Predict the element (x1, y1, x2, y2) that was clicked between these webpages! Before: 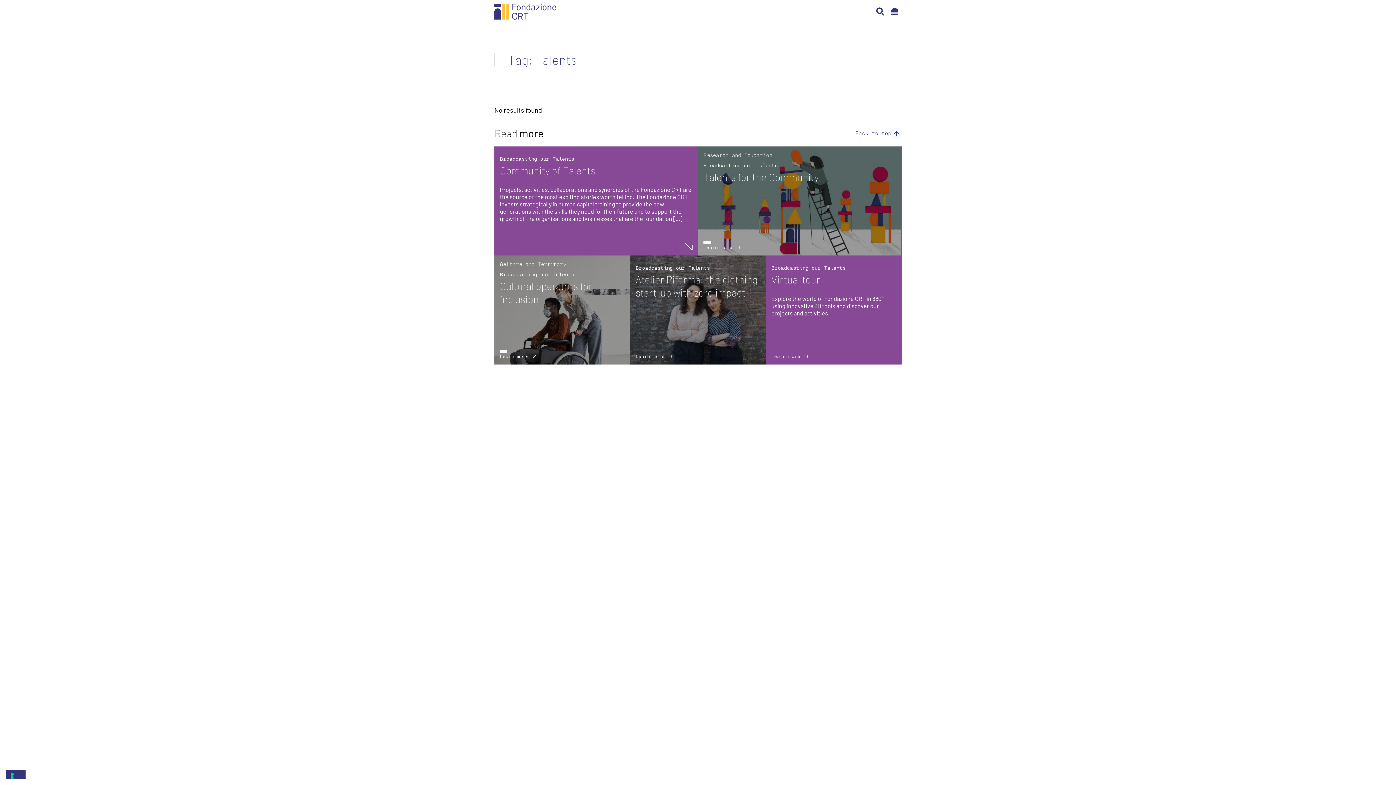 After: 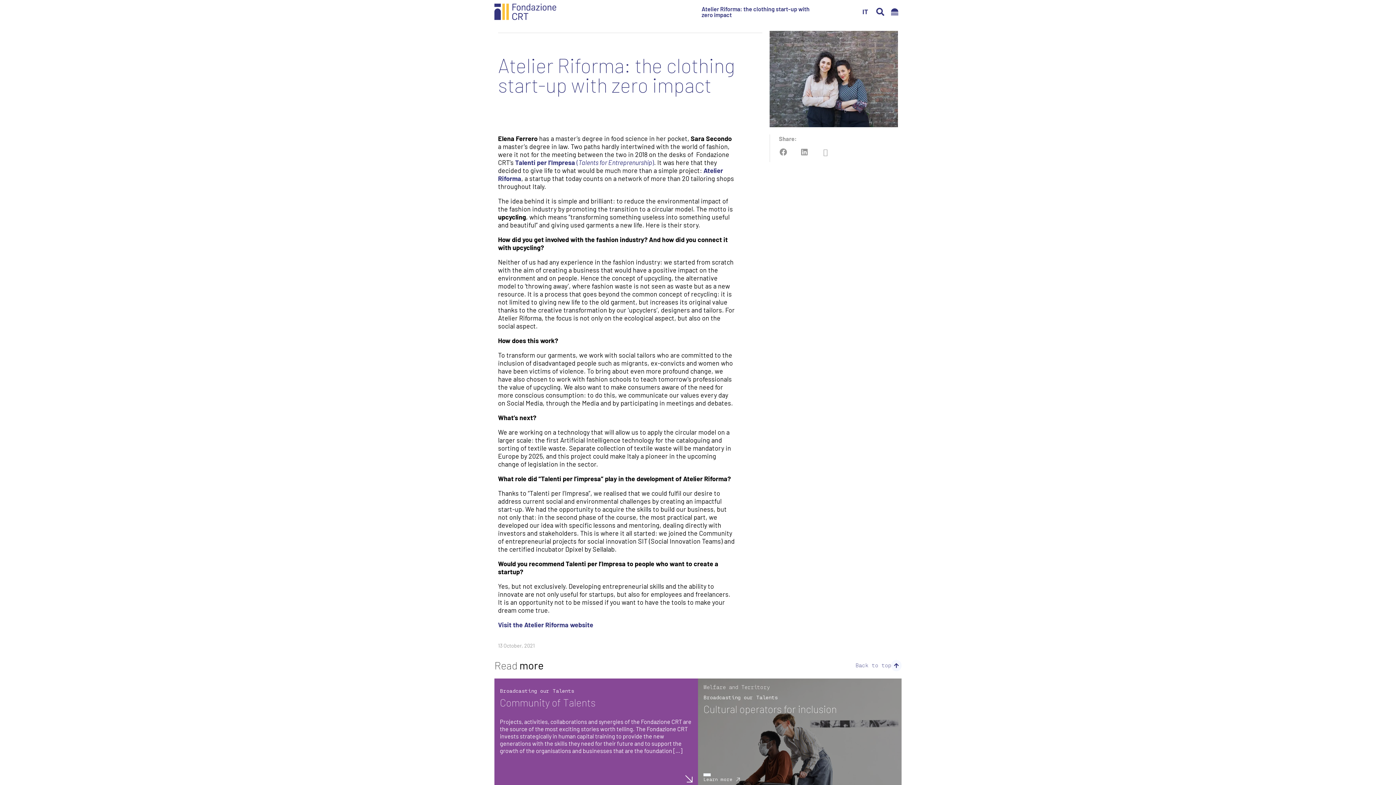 Action: label: Learn more bbox: (635, 353, 760, 359)